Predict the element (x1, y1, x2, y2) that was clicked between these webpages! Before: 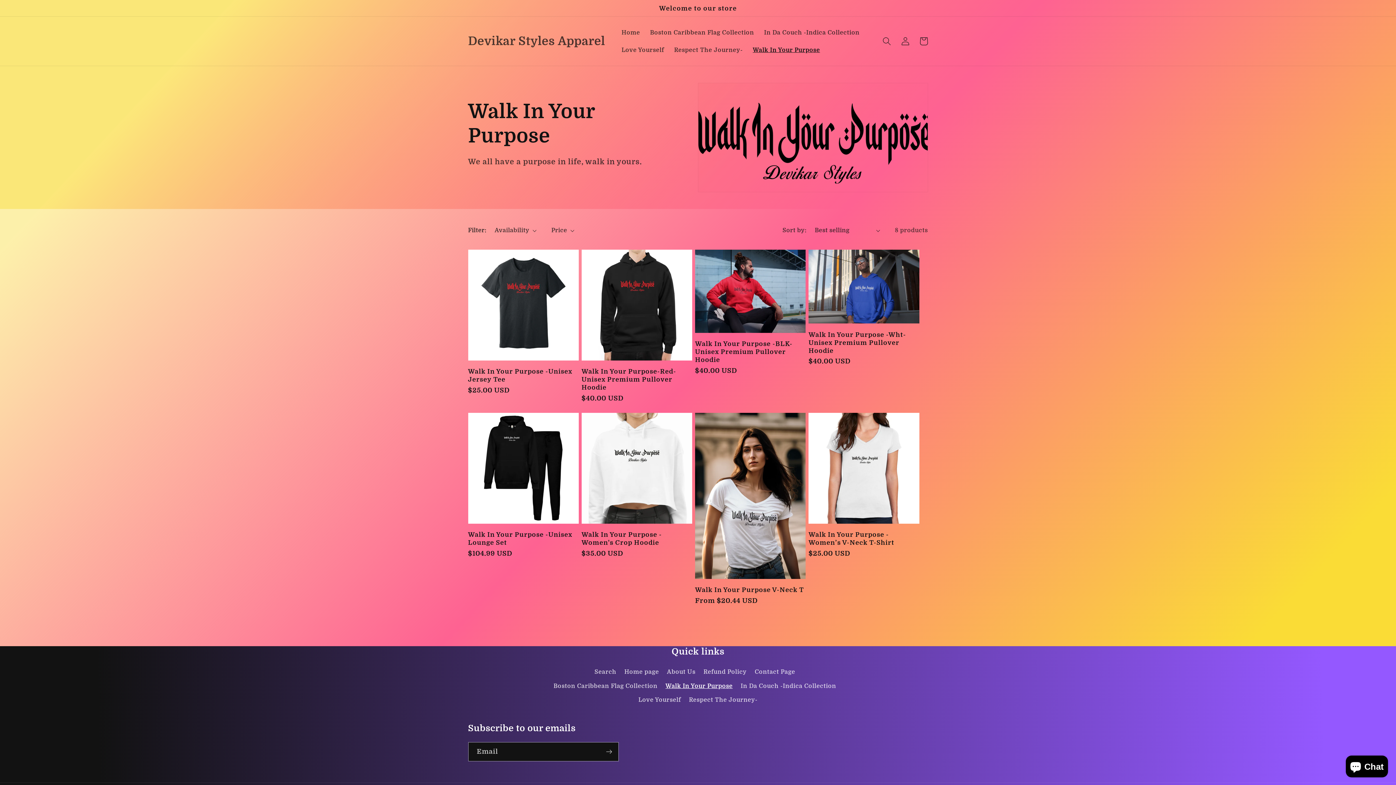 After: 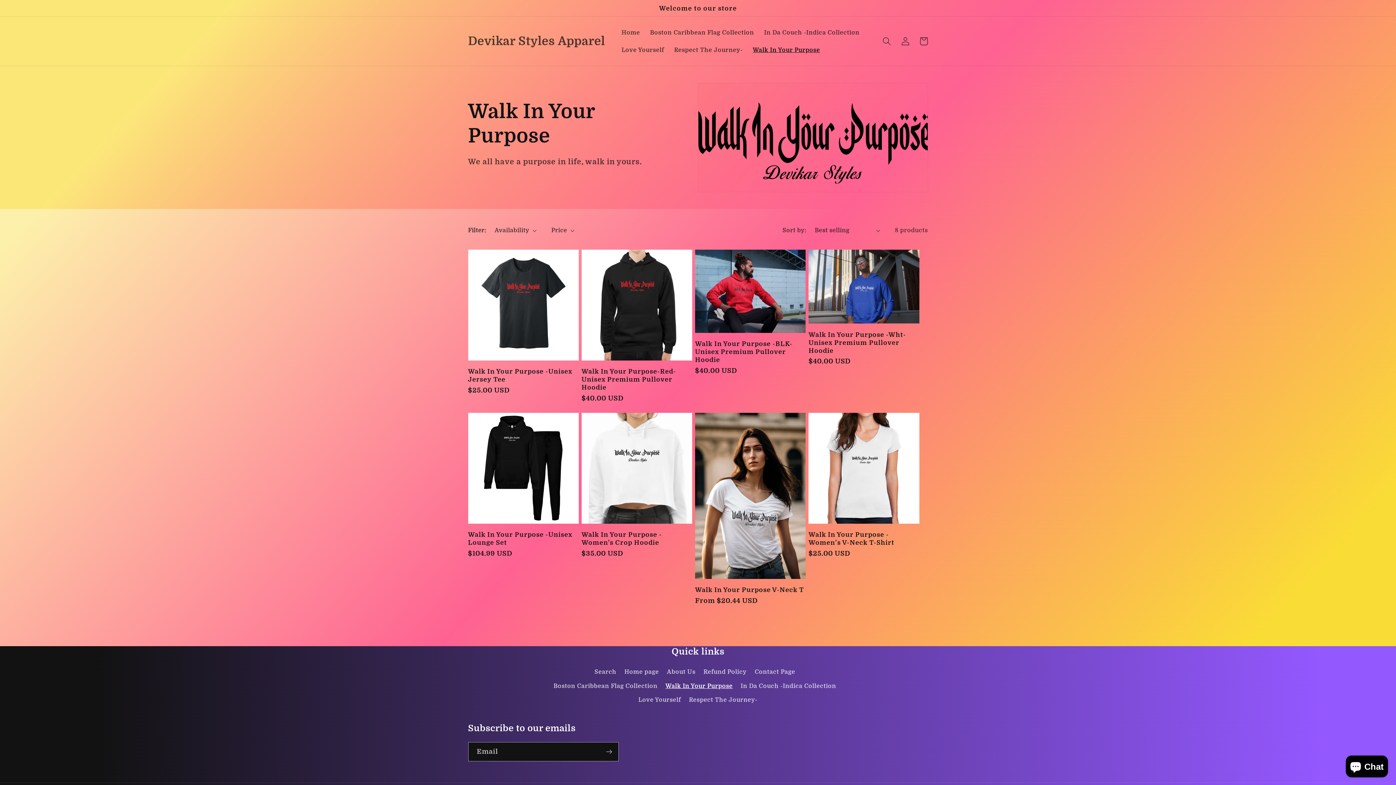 Action: bbox: (747, 41, 825, 58) label: Walk In Your Purpose